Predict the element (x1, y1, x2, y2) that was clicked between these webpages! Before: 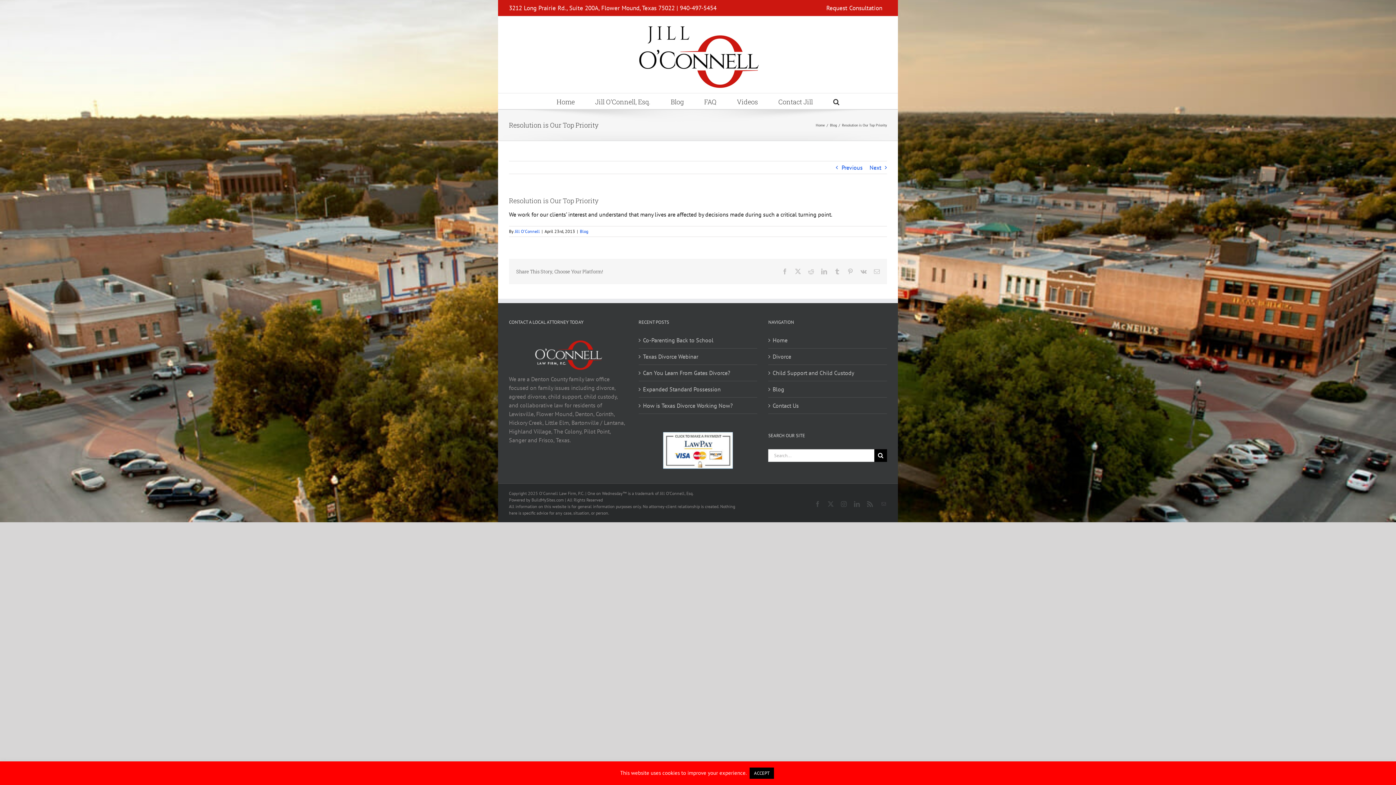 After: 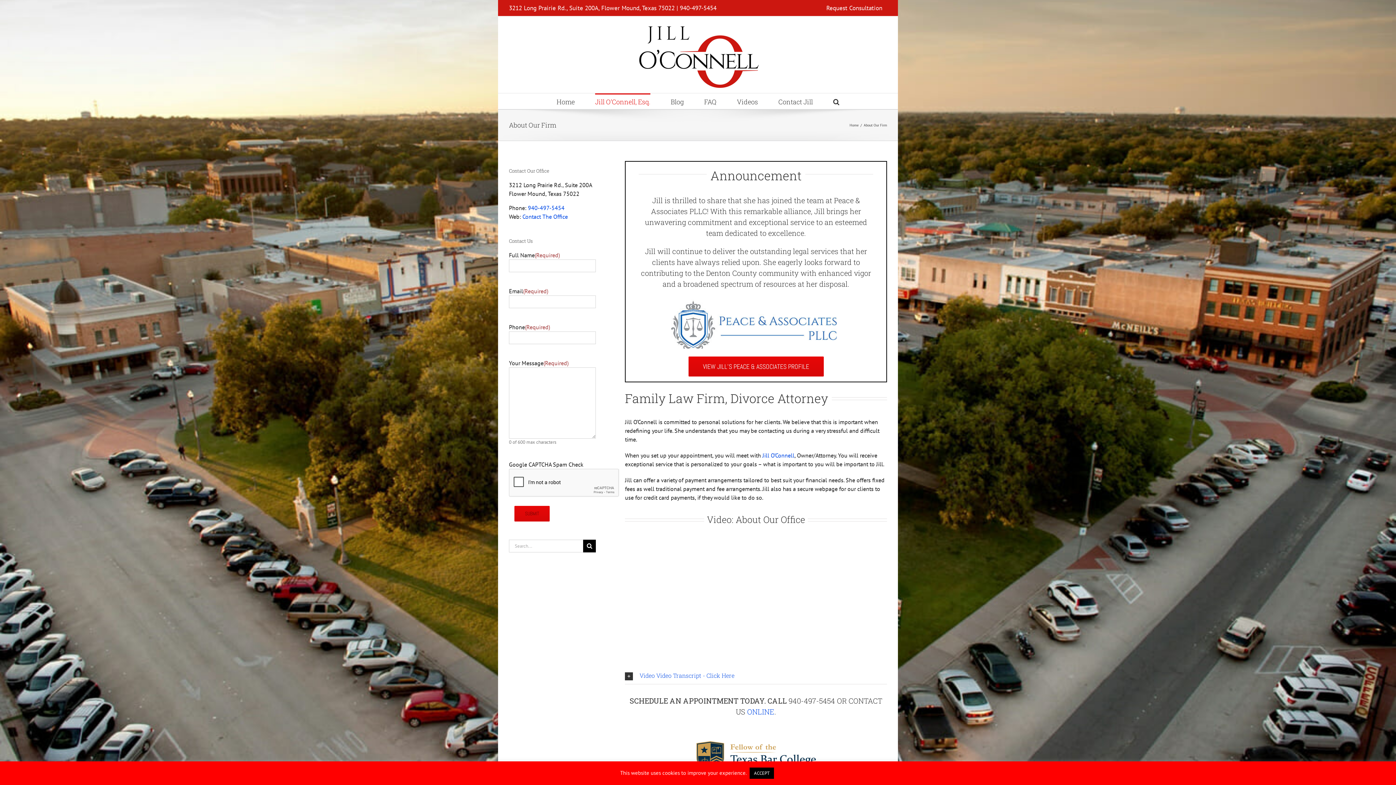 Action: label: Jill O’Connell, Esq. bbox: (595, 93, 650, 108)